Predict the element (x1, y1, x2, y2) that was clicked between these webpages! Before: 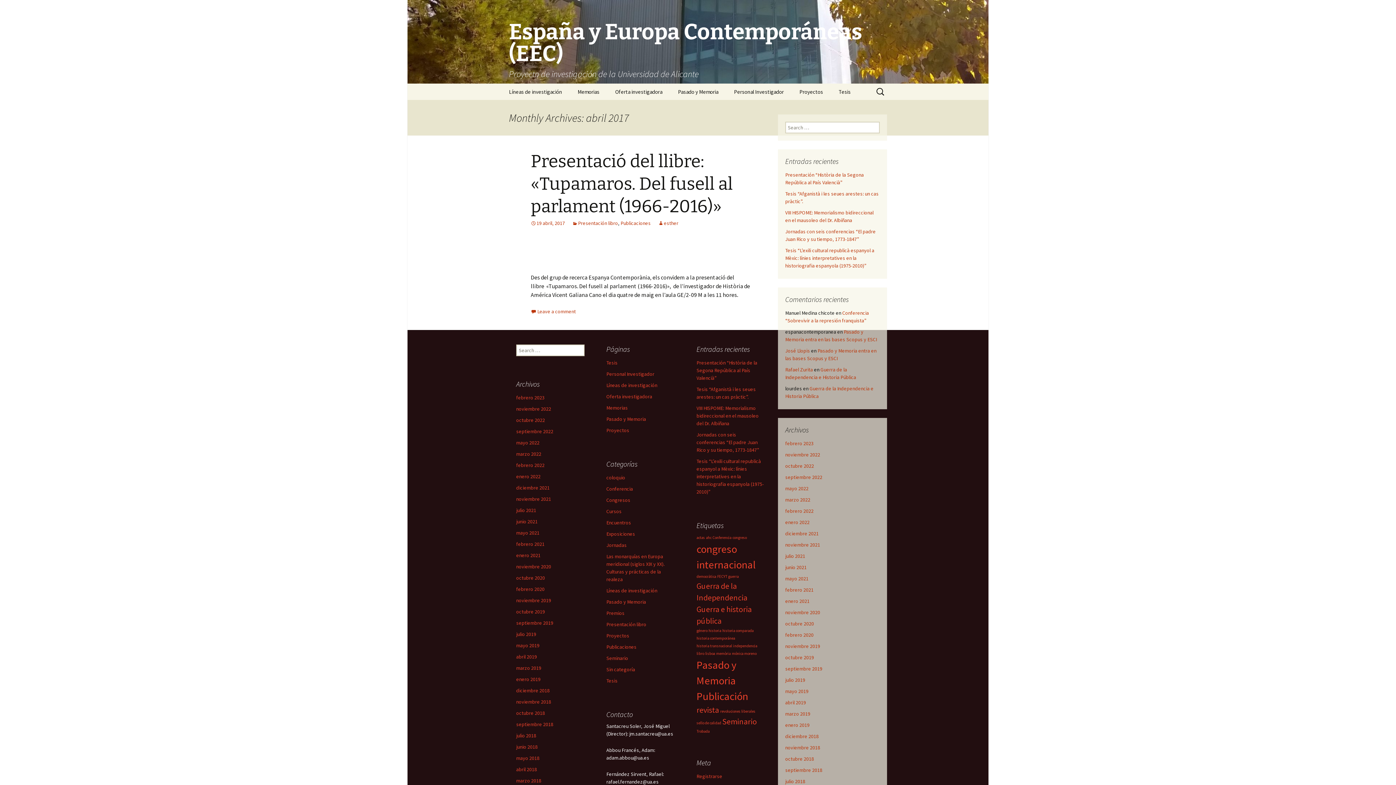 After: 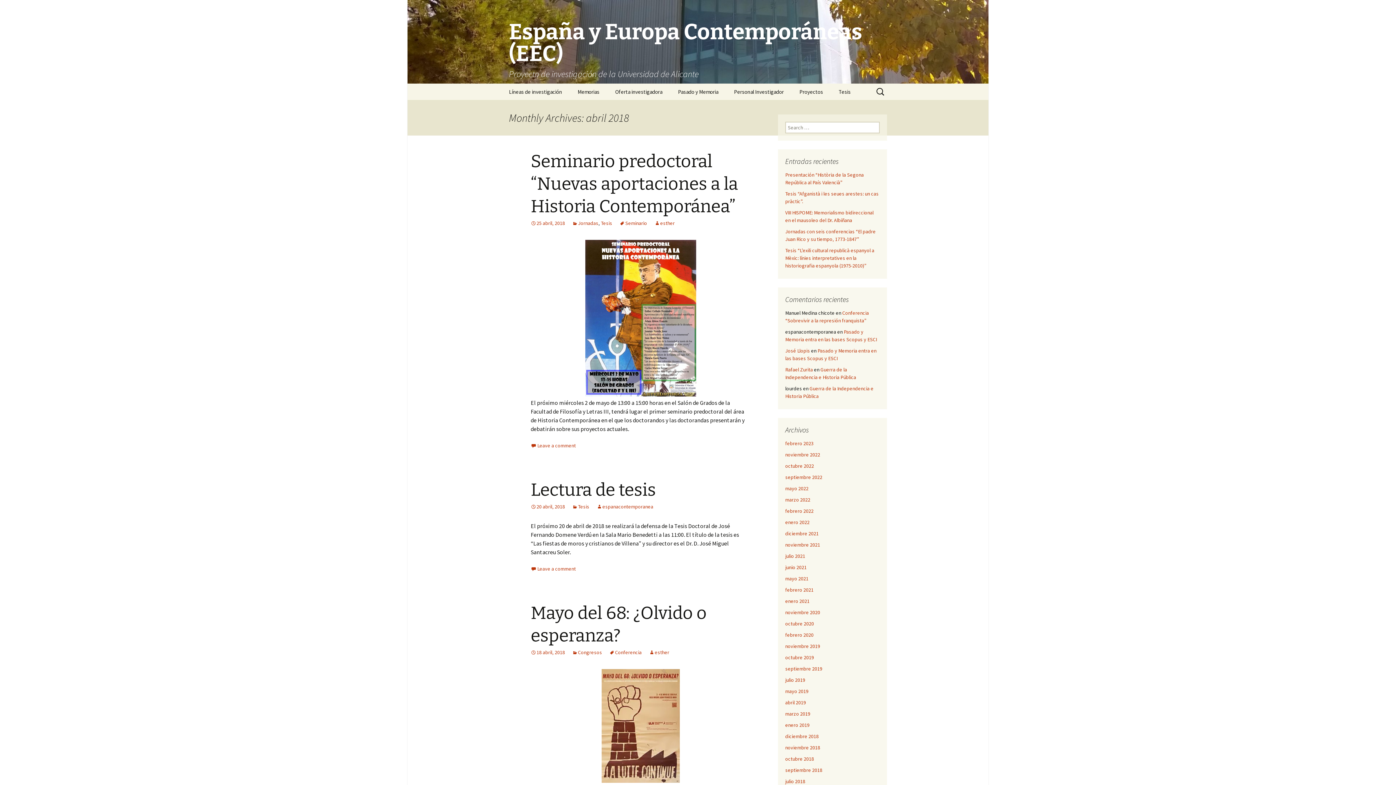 Action: bbox: (516, 766, 537, 773) label: abril 2018